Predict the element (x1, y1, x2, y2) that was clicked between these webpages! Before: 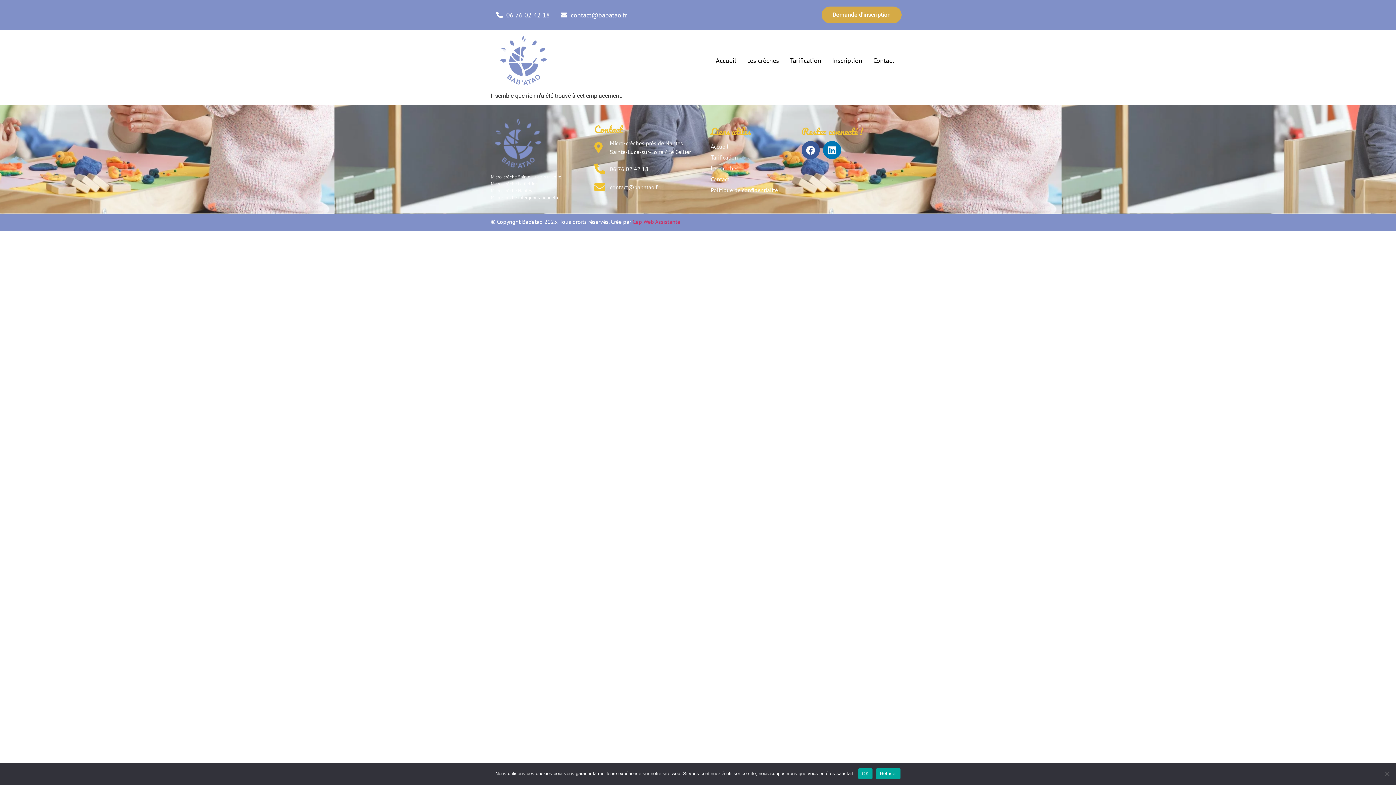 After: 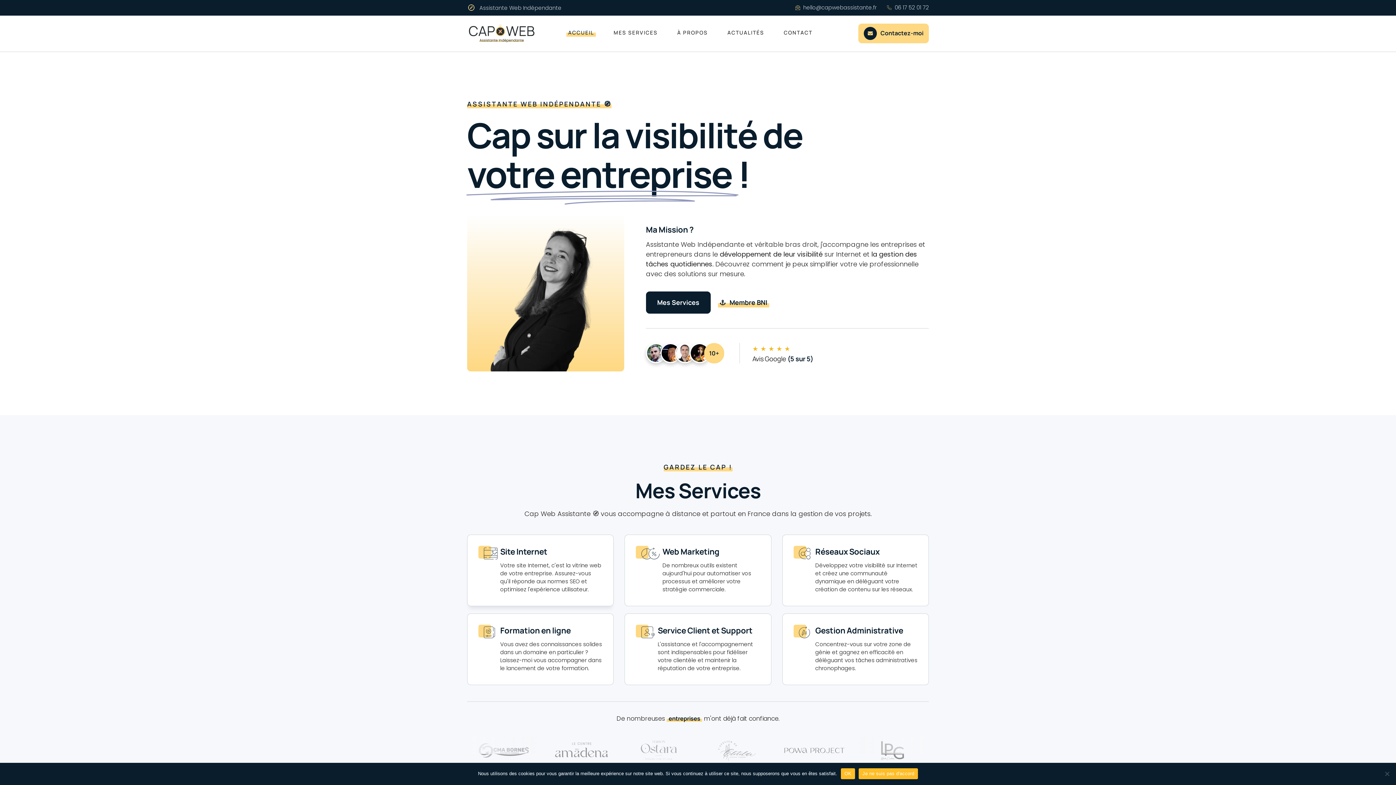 Action: bbox: (632, 218, 680, 225) label: Cap Web Assistante